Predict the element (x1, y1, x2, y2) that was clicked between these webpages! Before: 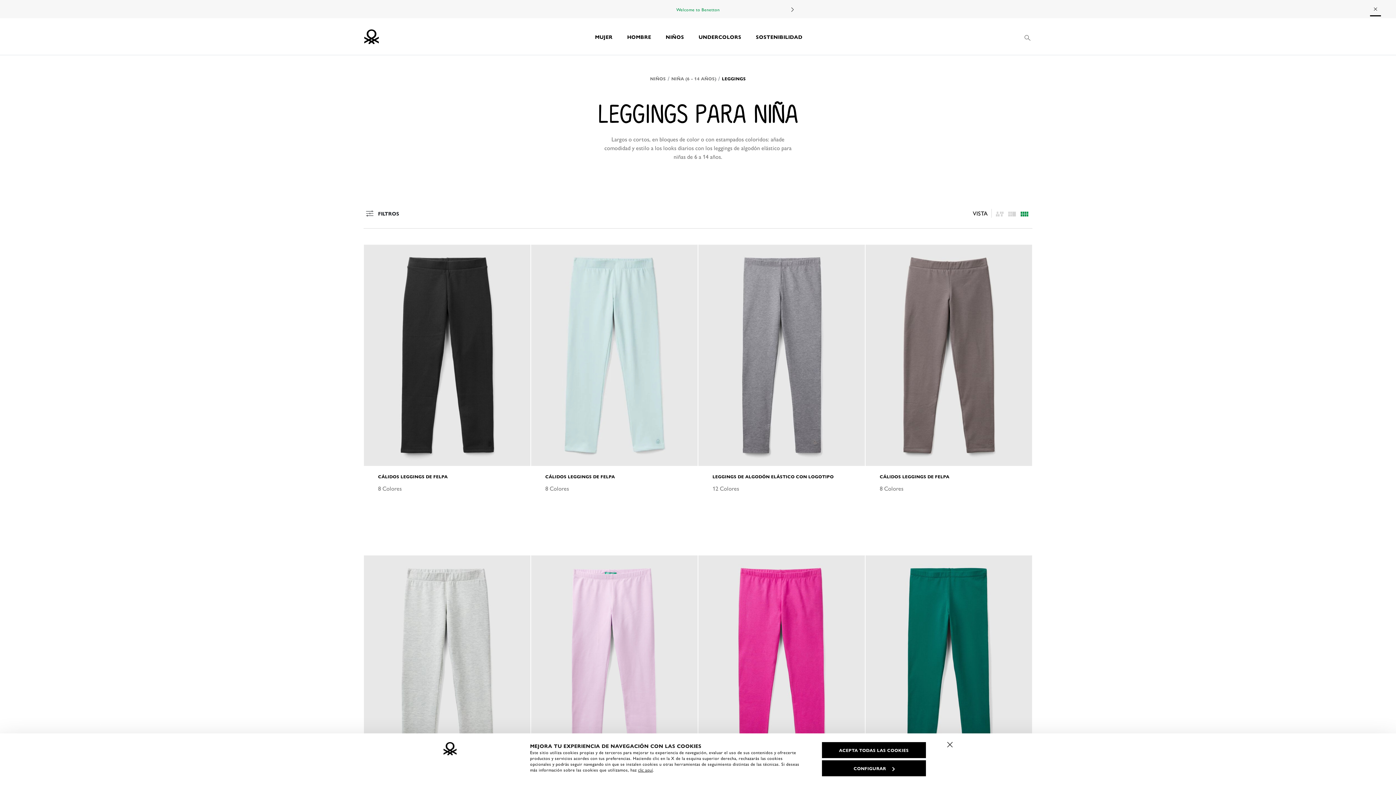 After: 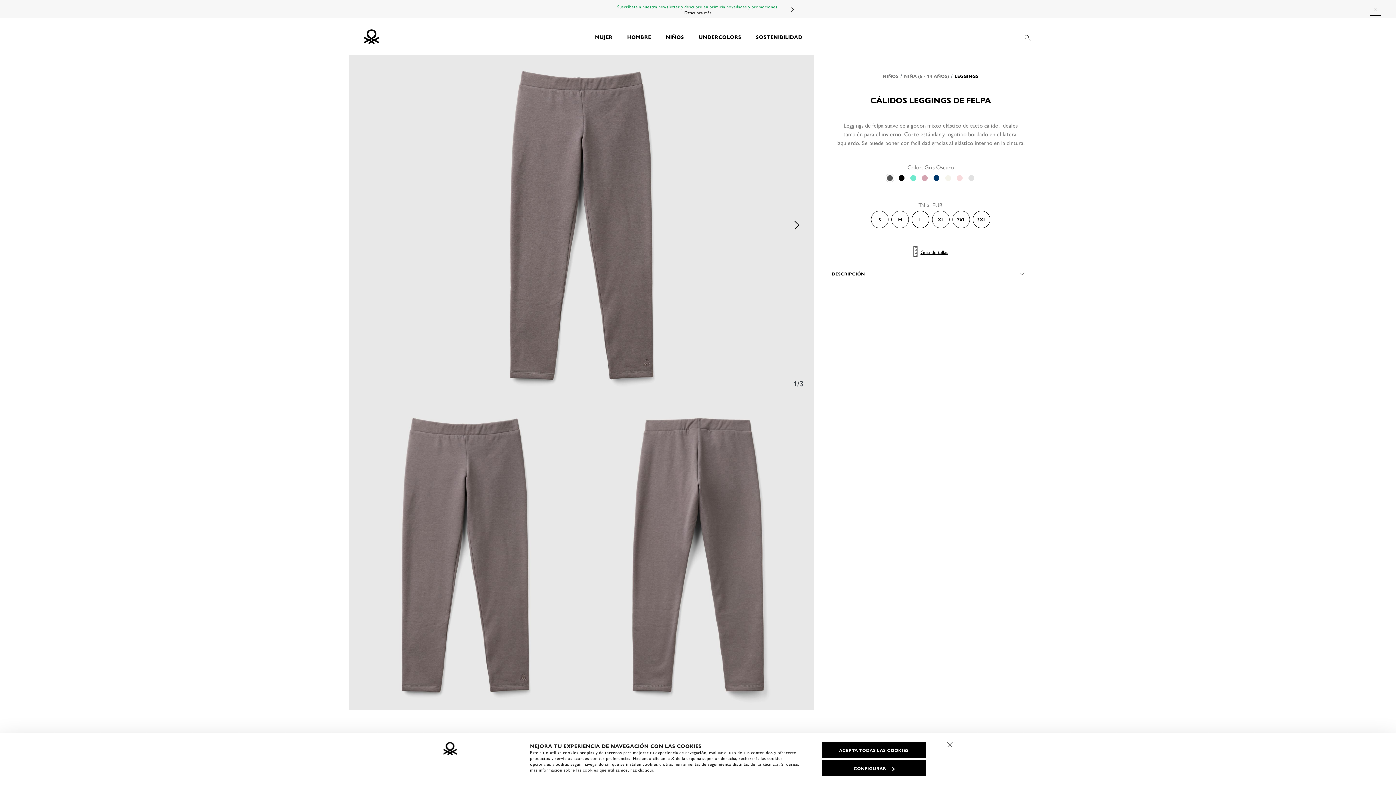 Action: bbox: (880, 473, 1018, 479) label: CÁLIDOS LEGGINGS DE FELPA